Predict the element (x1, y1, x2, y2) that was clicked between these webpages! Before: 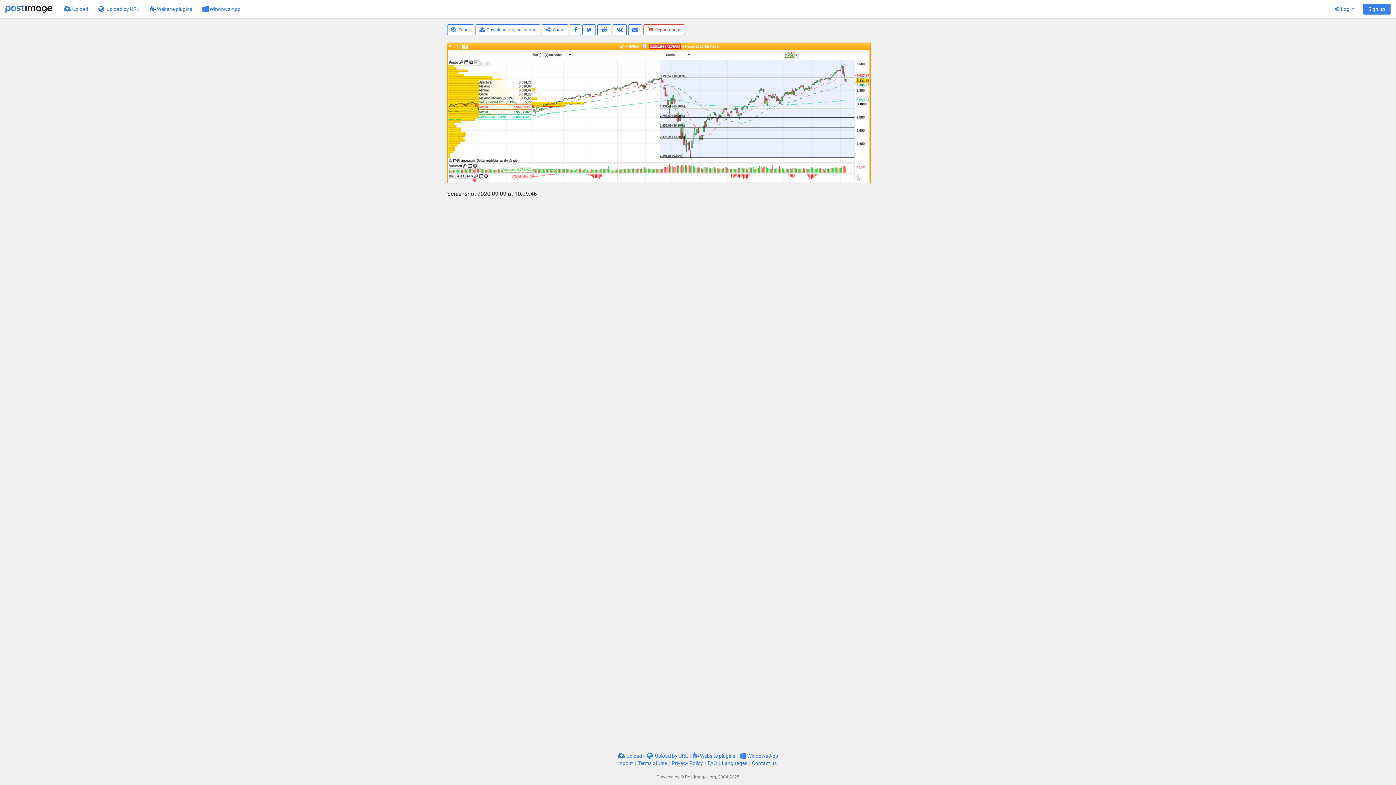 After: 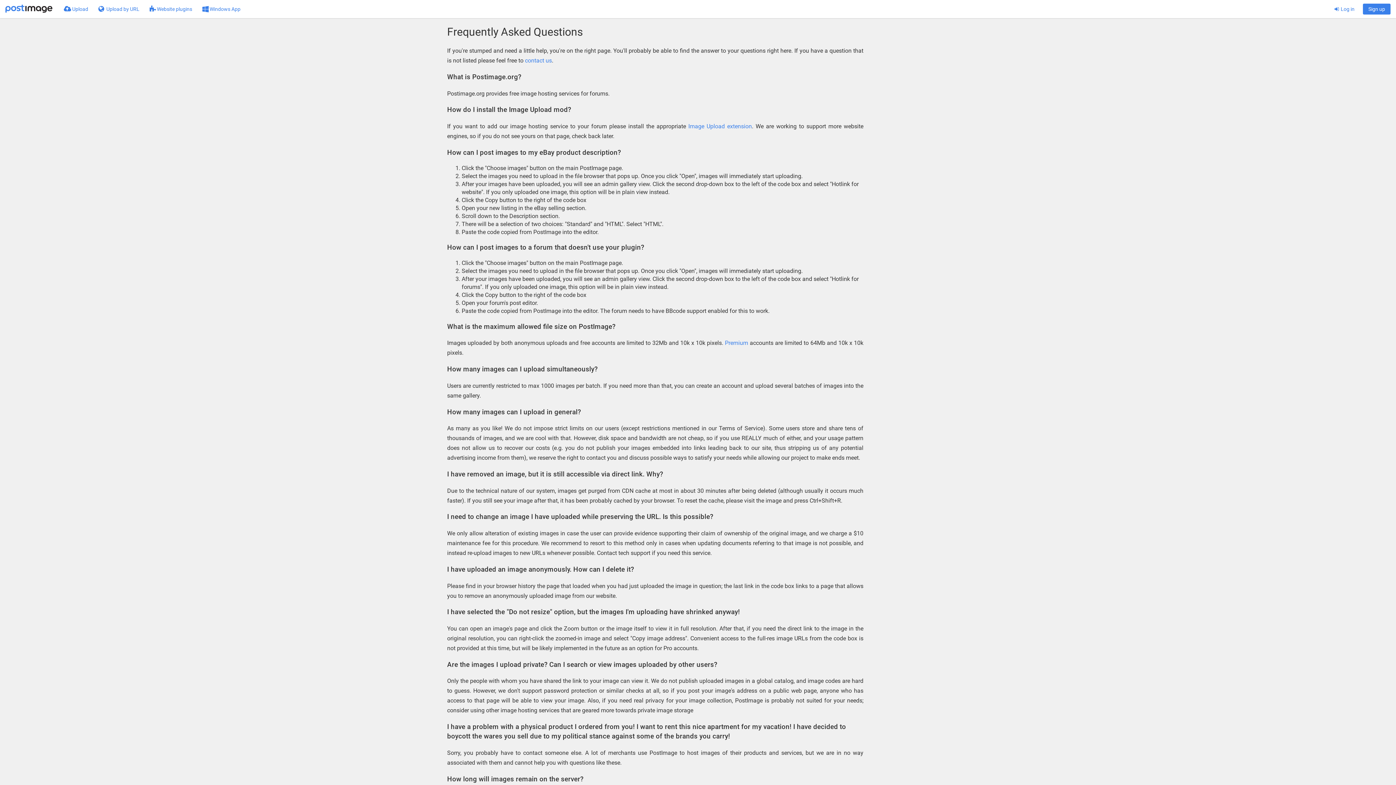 Action: label: FAQ bbox: (707, 760, 717, 766)